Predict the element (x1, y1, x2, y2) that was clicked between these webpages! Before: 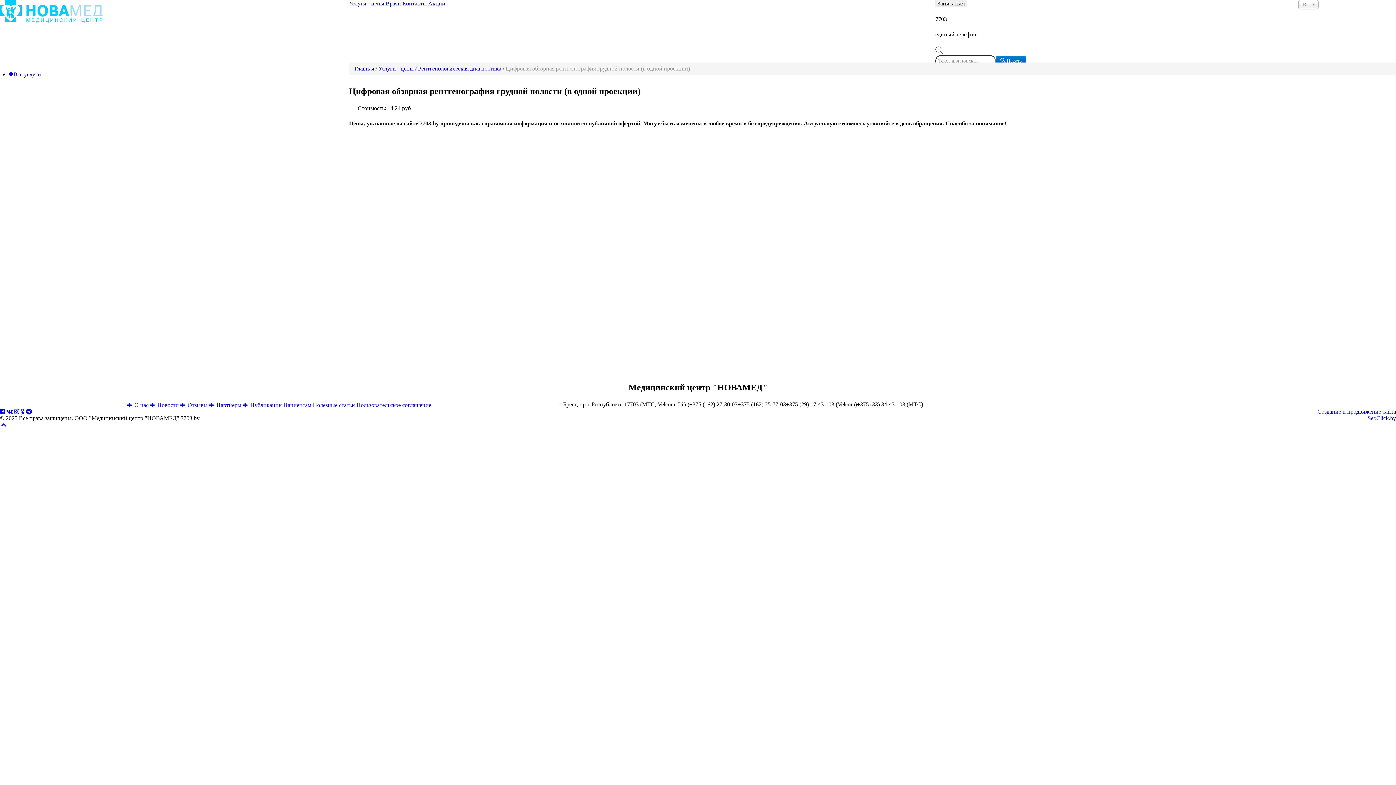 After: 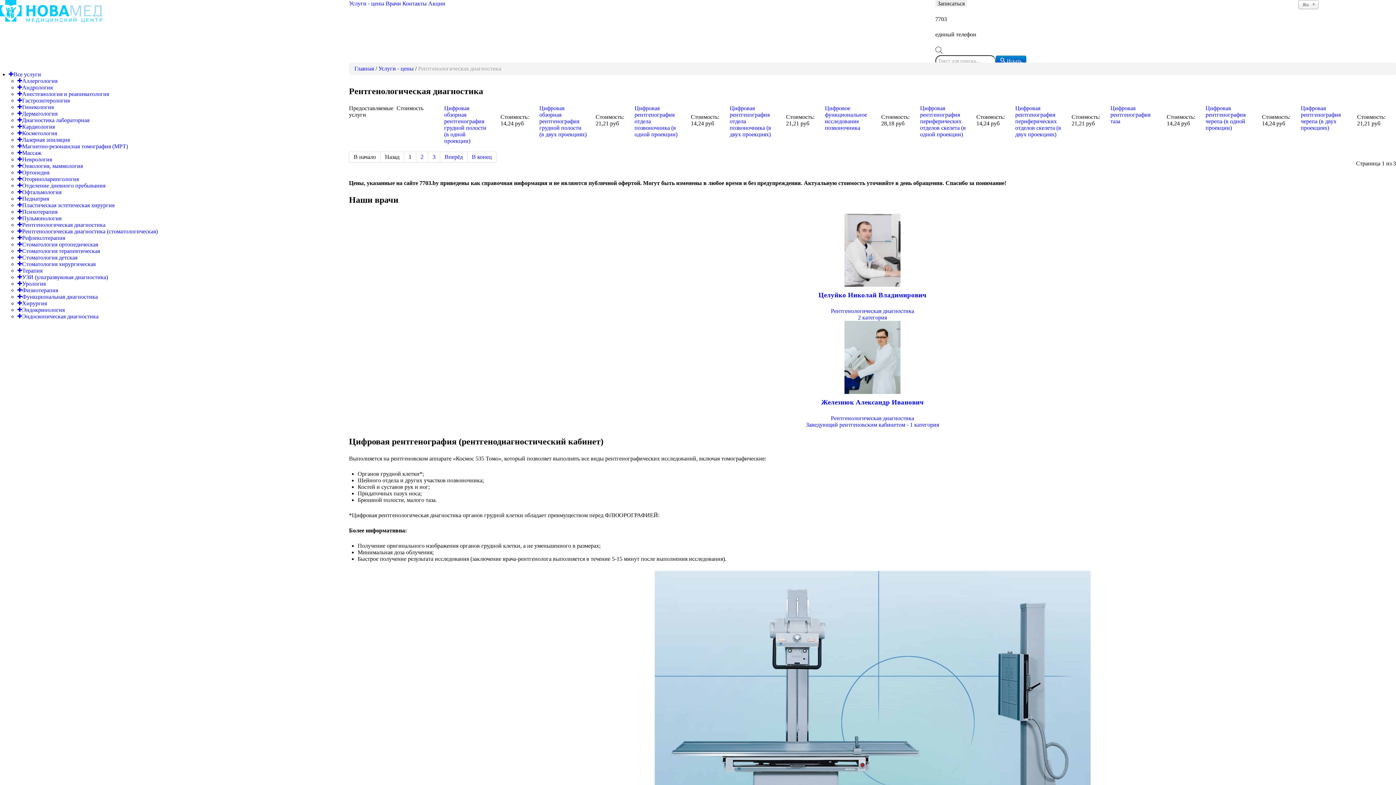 Action: bbox: (418, 65, 501, 71) label: Рентгенологическая диагностика